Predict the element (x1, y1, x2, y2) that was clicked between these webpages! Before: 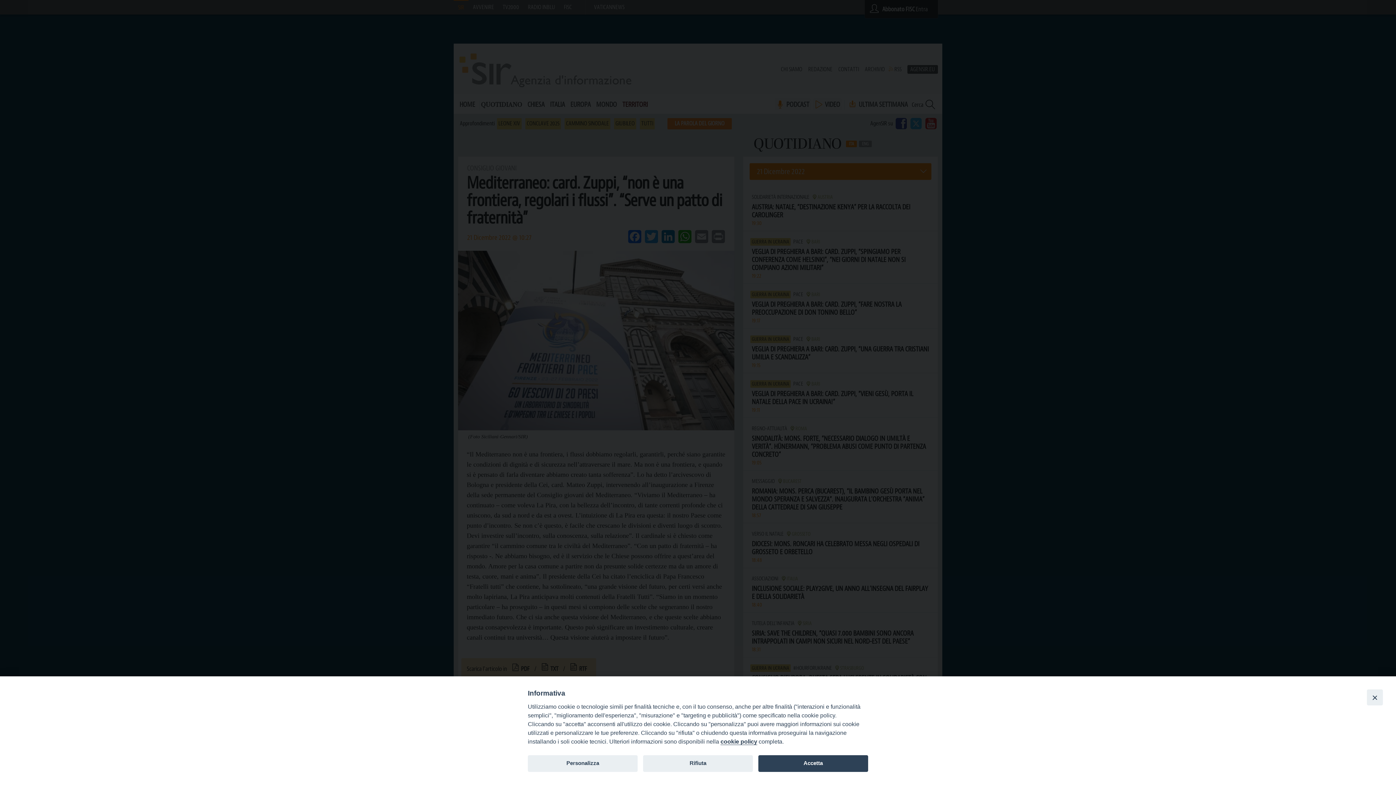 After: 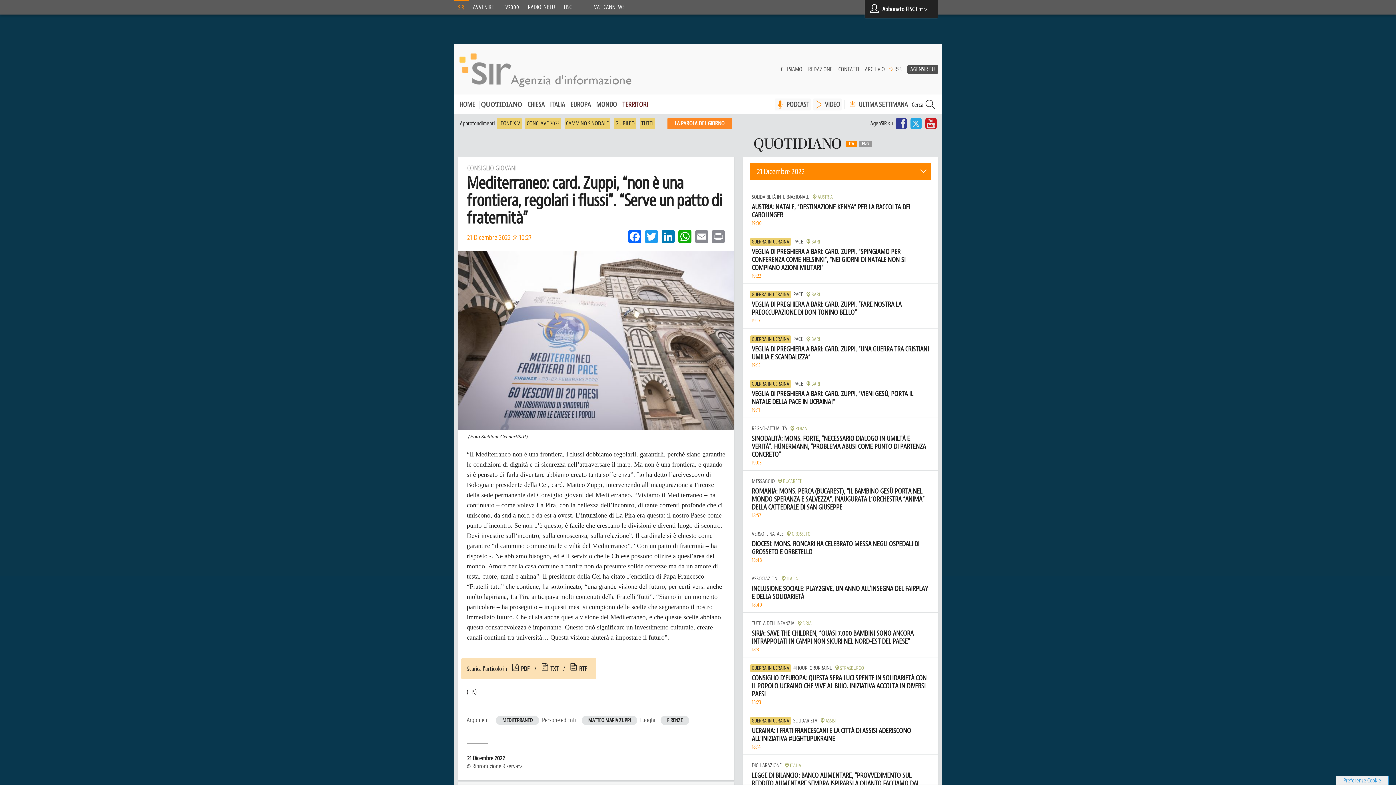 Action: label: Close bbox: (1367, 689, 1383, 705)